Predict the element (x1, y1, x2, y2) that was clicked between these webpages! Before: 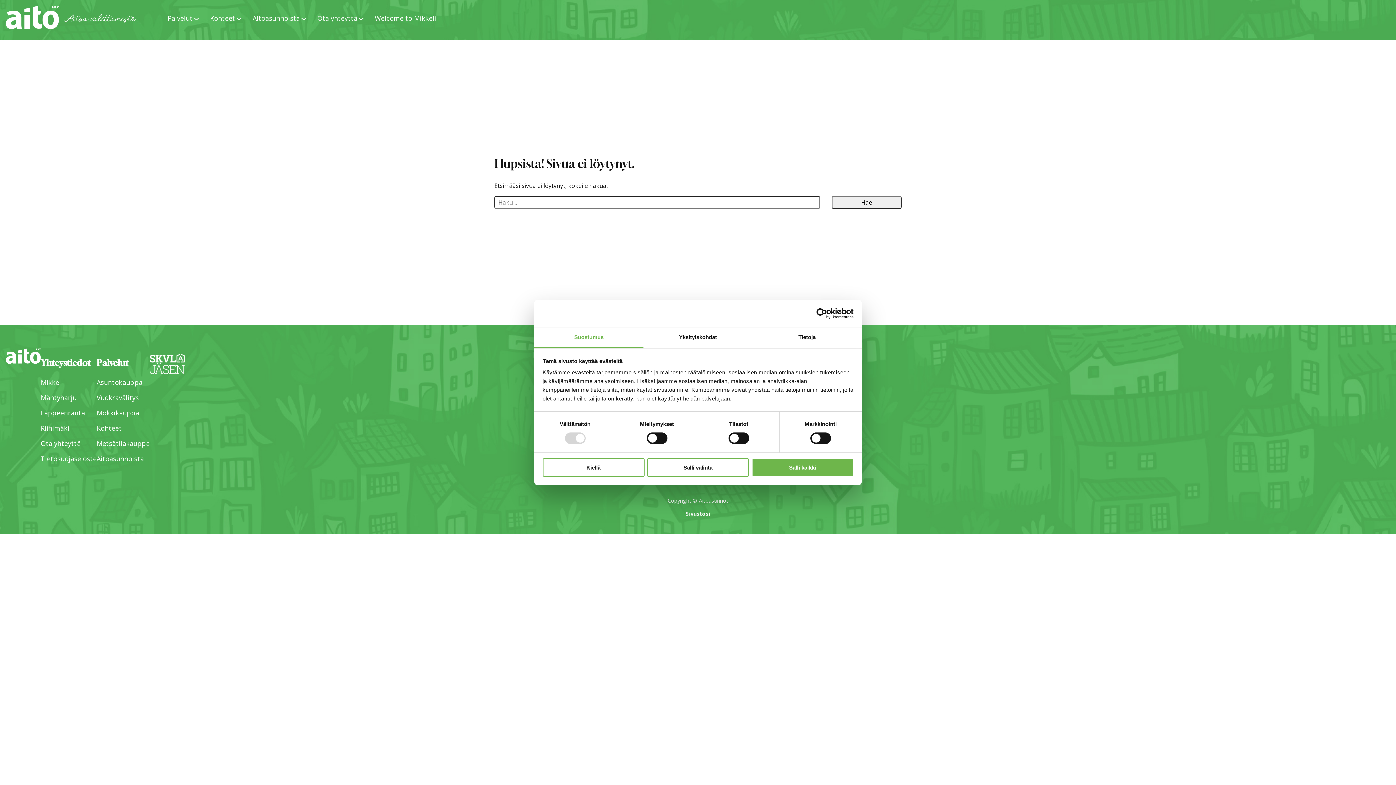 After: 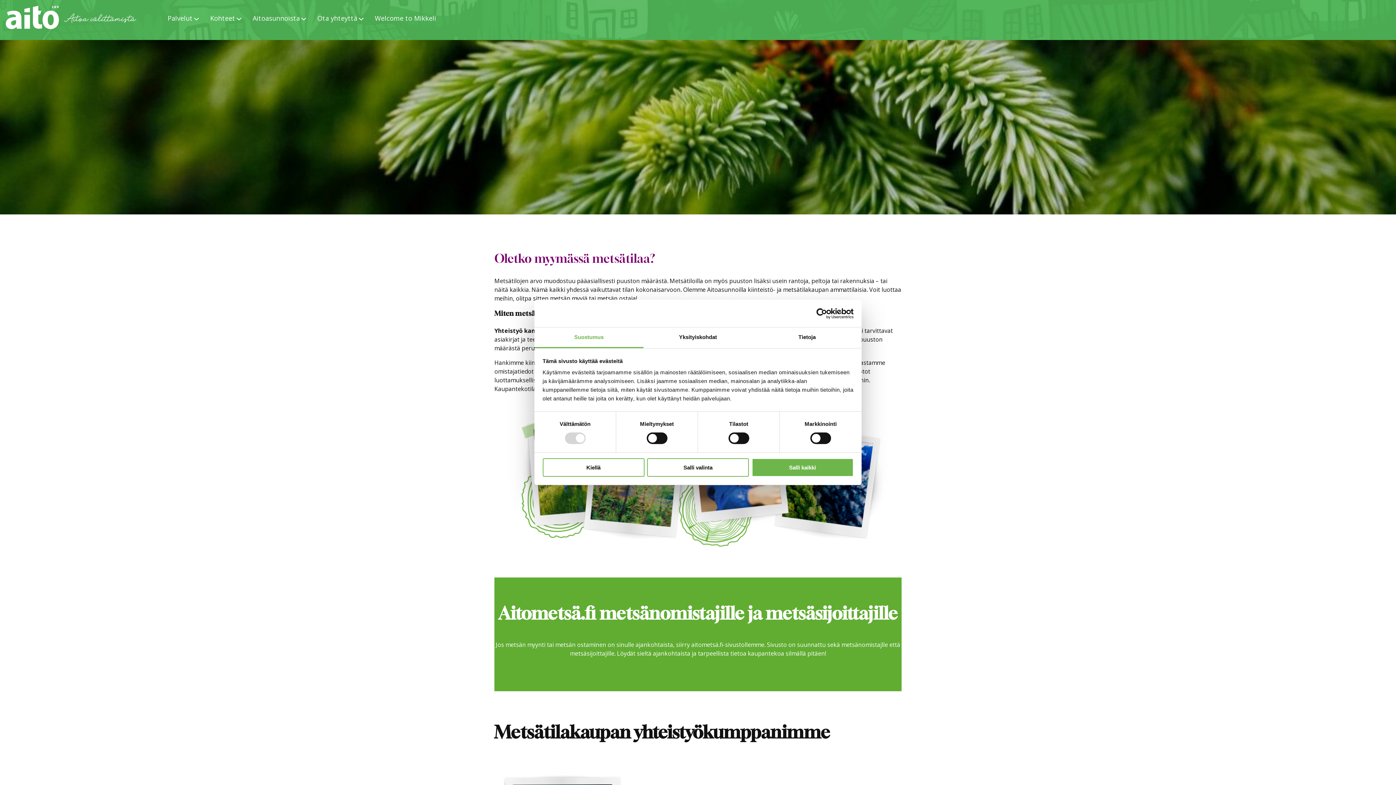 Action: label: Metsätilakauppa bbox: (96, 440, 149, 446)